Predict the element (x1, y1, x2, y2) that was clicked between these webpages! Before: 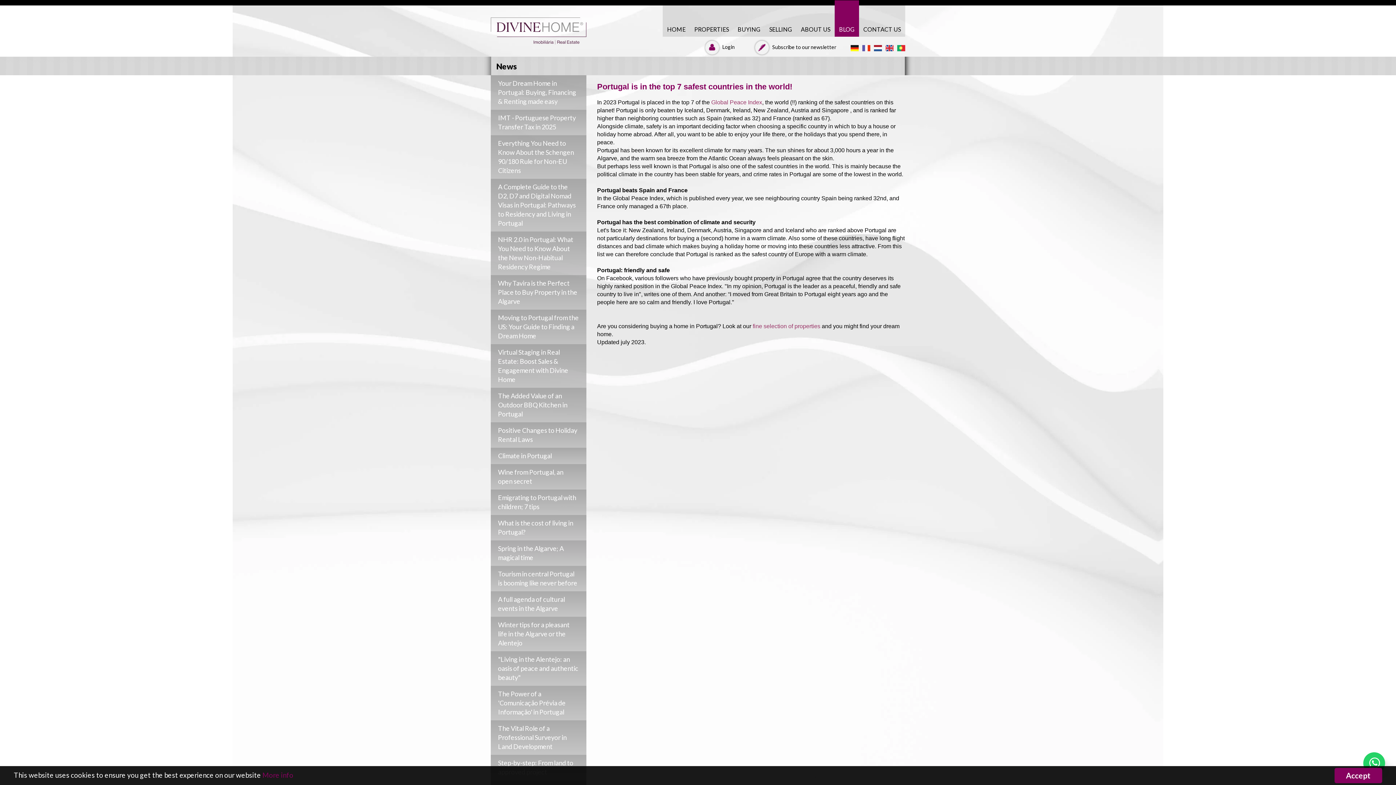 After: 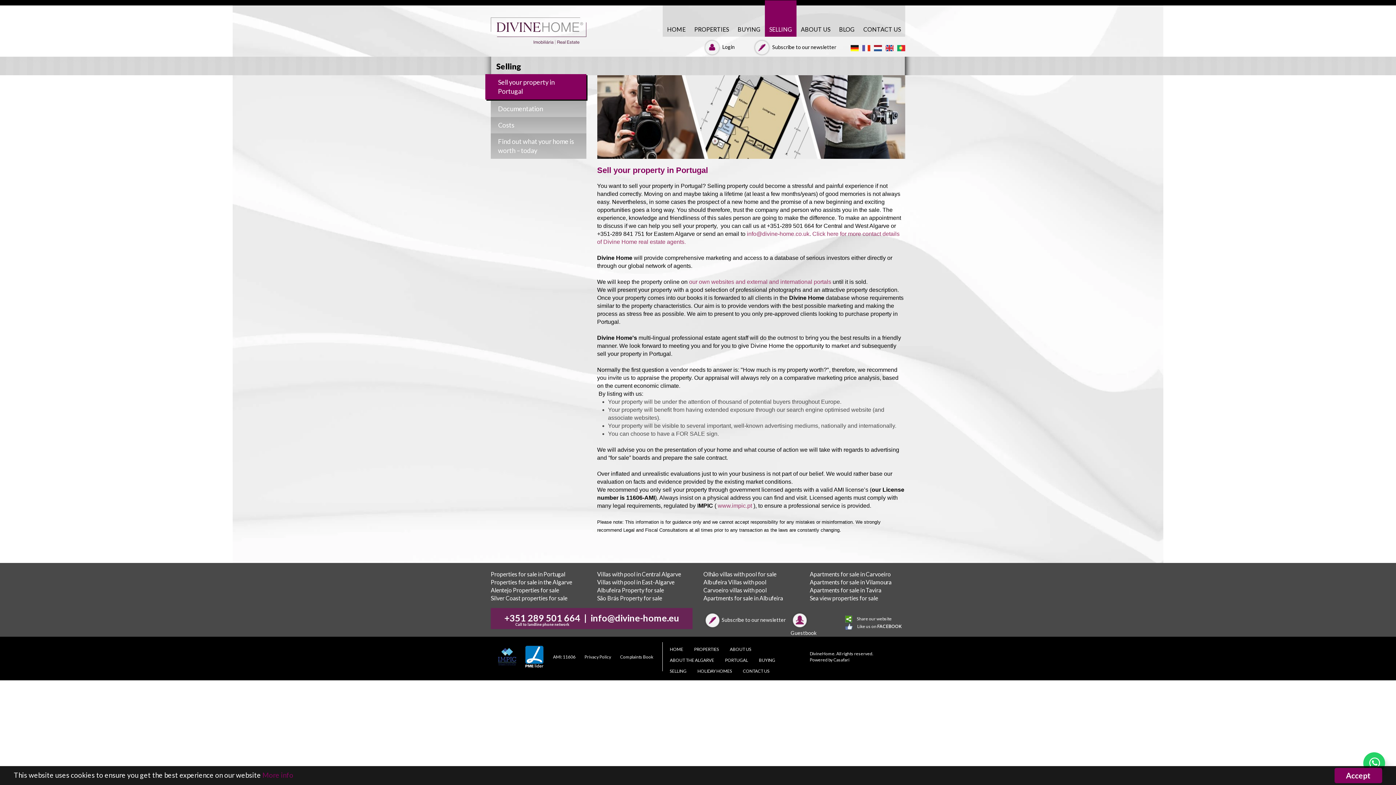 Action: bbox: (765, 0, 796, 36) label: SELLING